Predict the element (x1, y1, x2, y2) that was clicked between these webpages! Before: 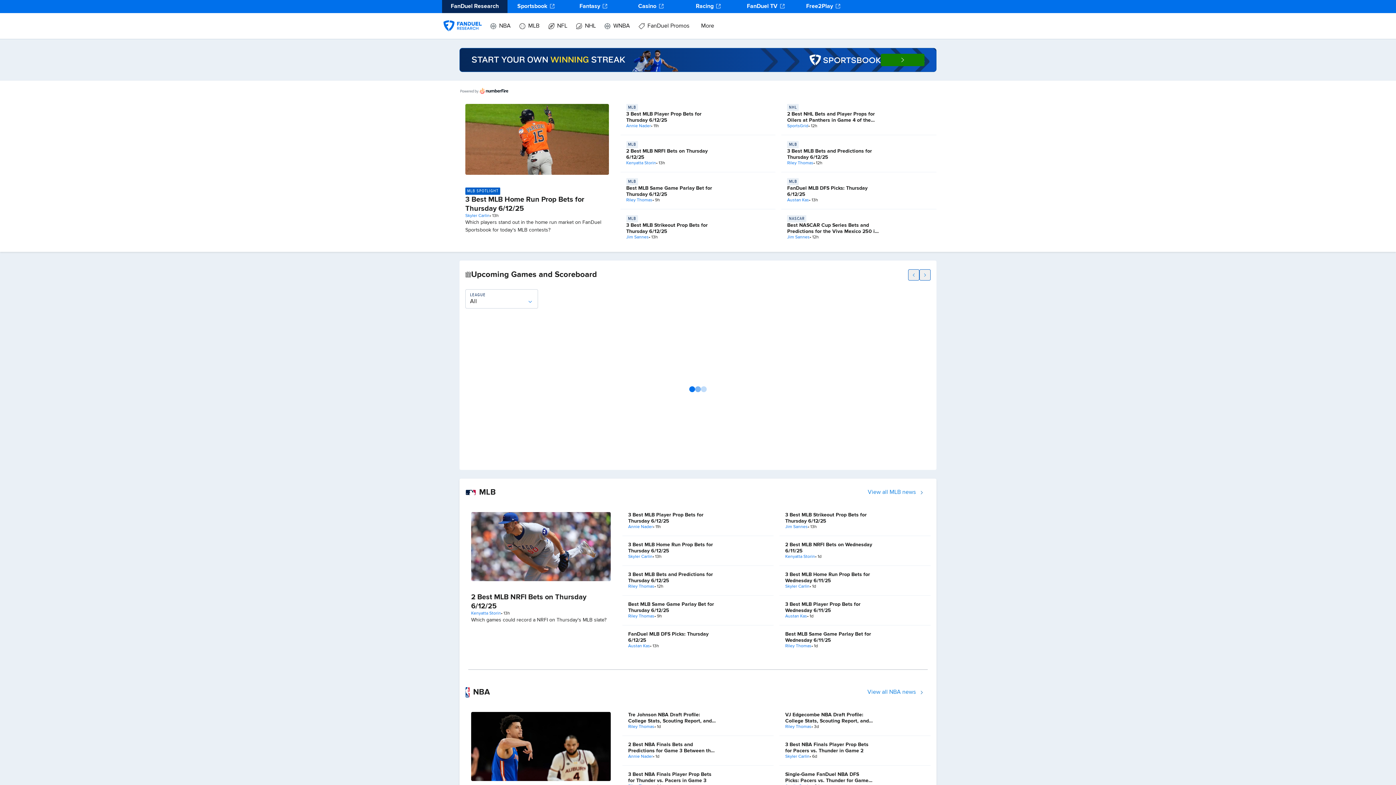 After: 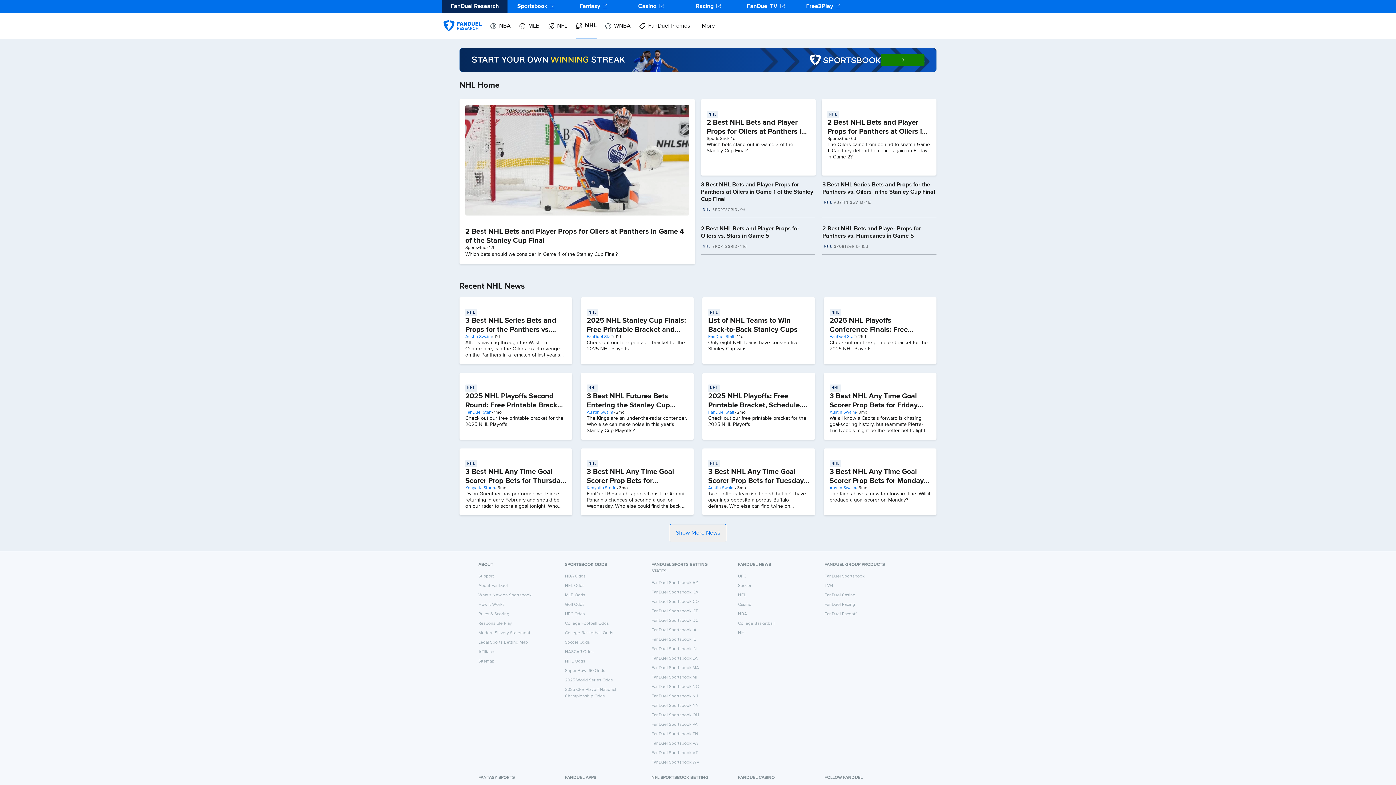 Action: bbox: (787, 104, 879, 111) label: NHL